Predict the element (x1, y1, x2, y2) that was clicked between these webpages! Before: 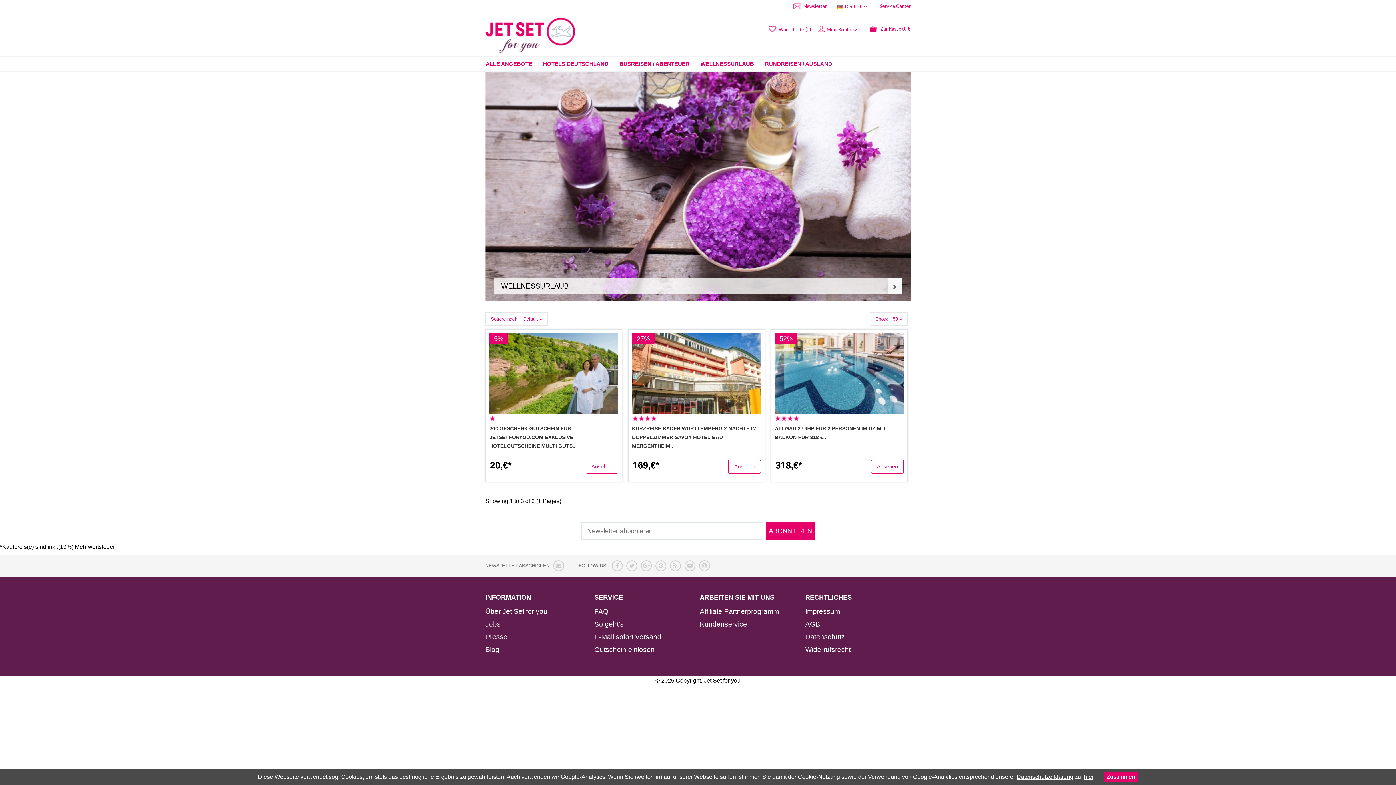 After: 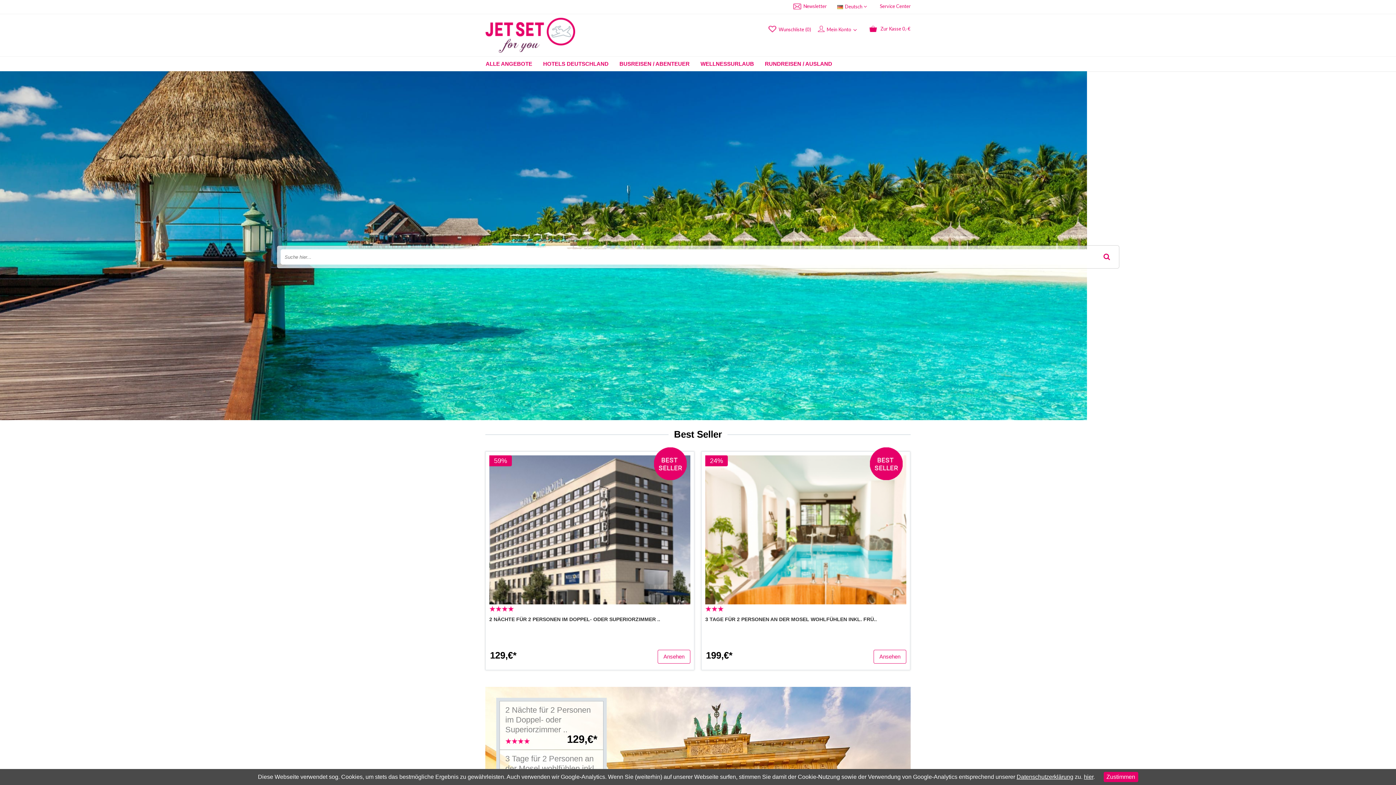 Action: bbox: (612, 560, 622, 571)